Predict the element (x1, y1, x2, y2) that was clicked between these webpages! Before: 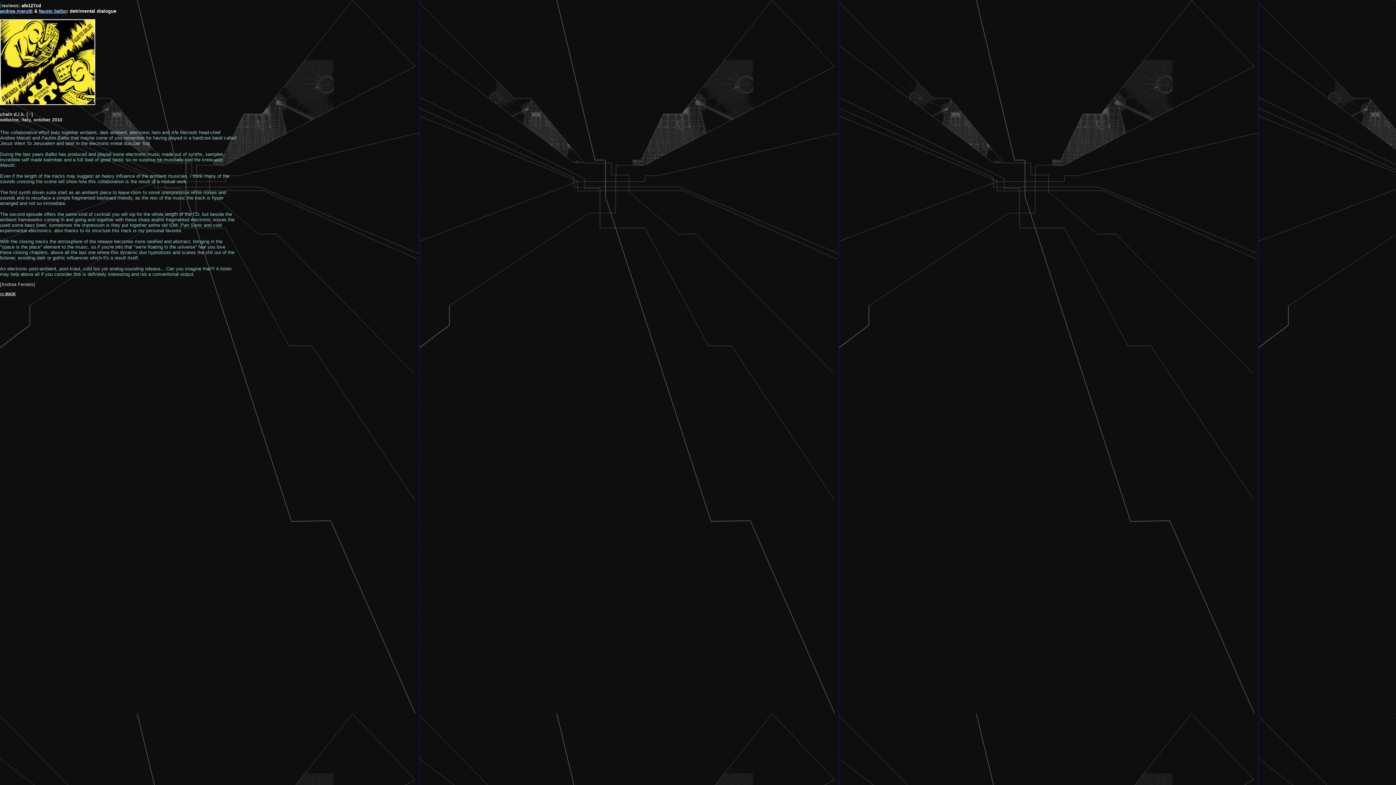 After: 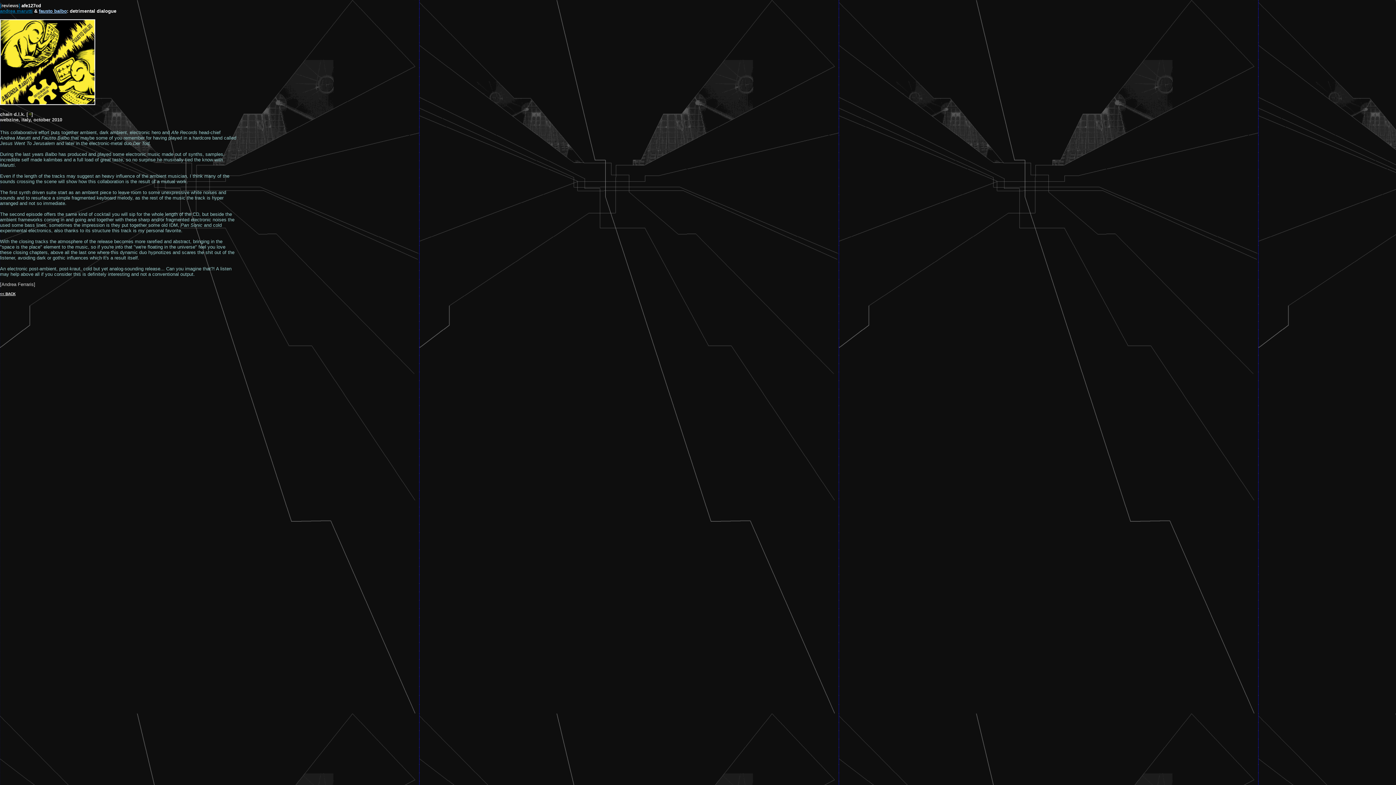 Action: label: andrea marutti bbox: (0, 8, 32, 13)